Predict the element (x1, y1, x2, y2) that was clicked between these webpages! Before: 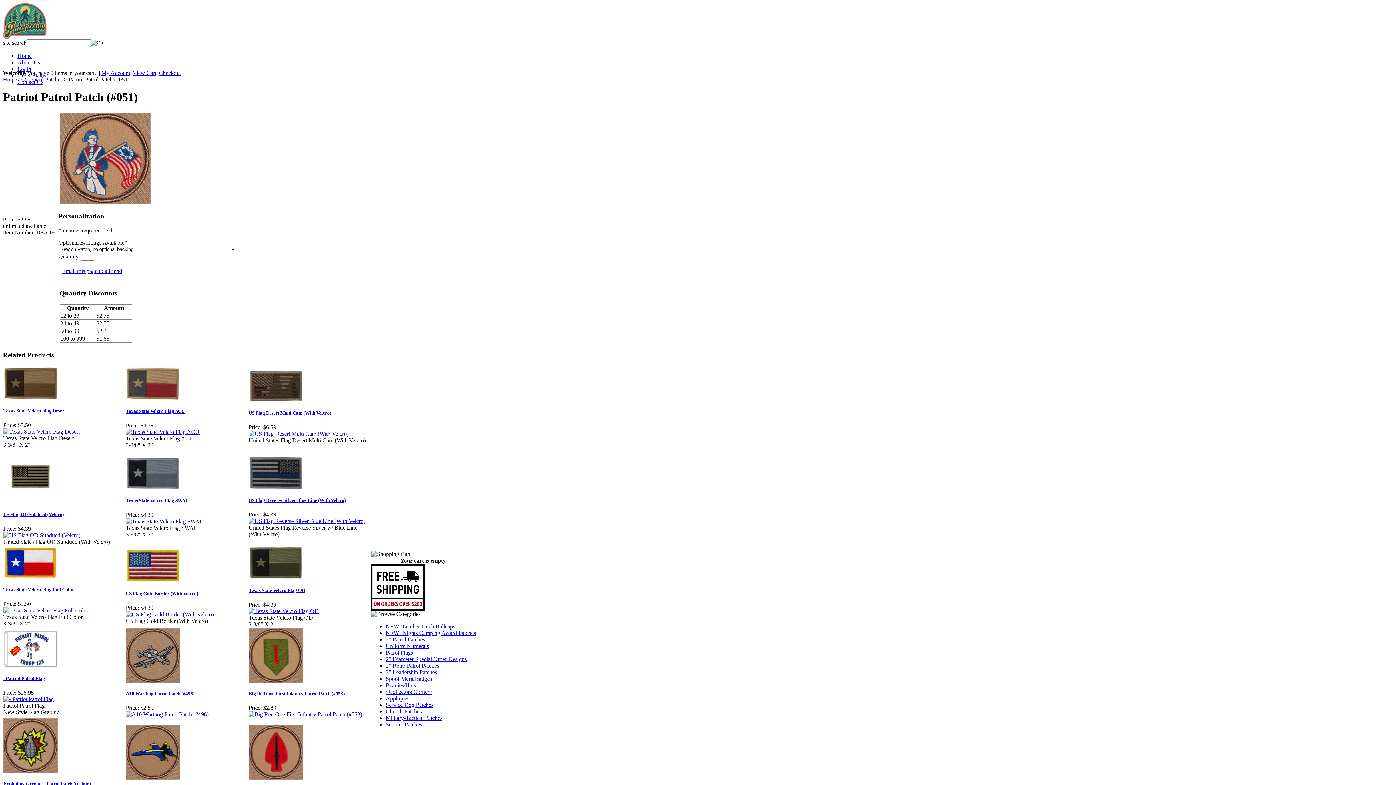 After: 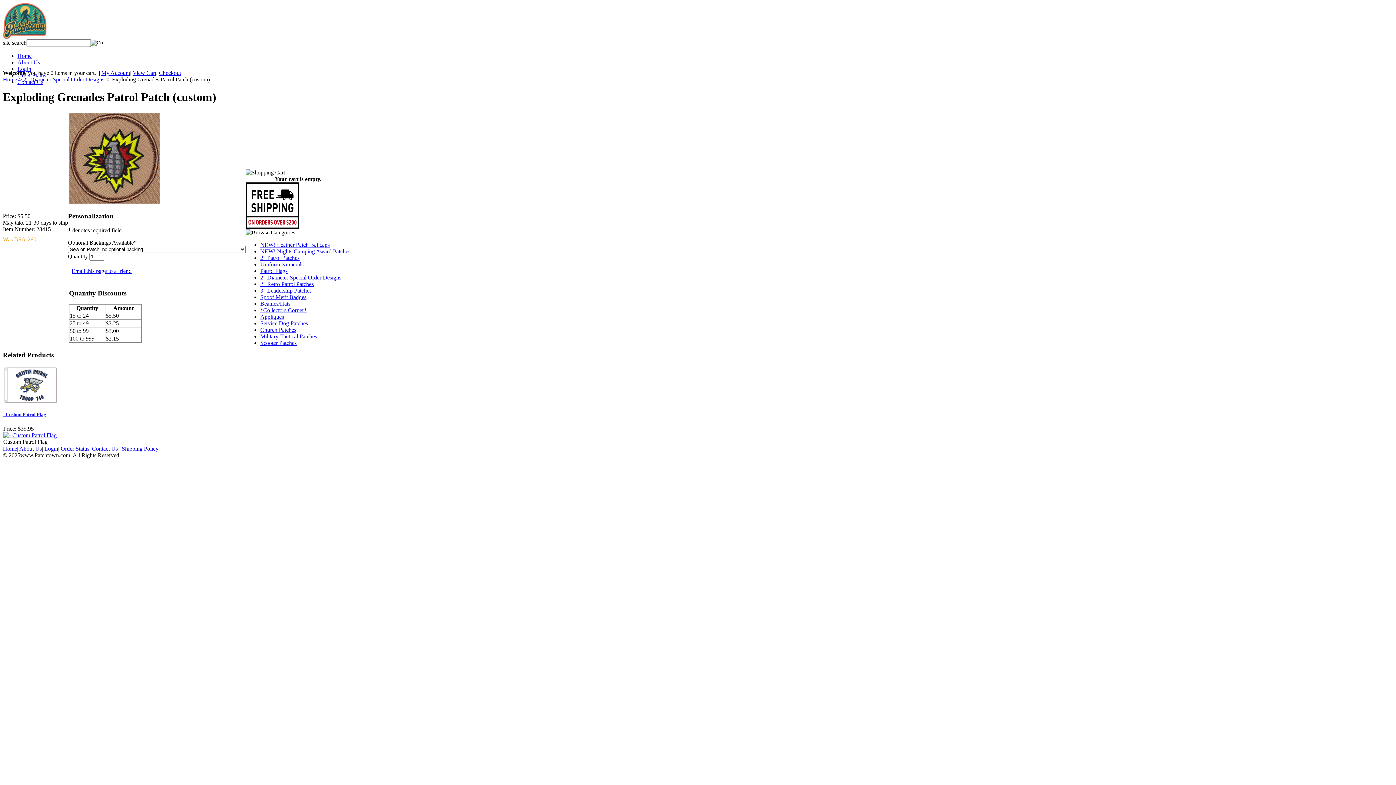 Action: bbox: (3, 768, 57, 774)